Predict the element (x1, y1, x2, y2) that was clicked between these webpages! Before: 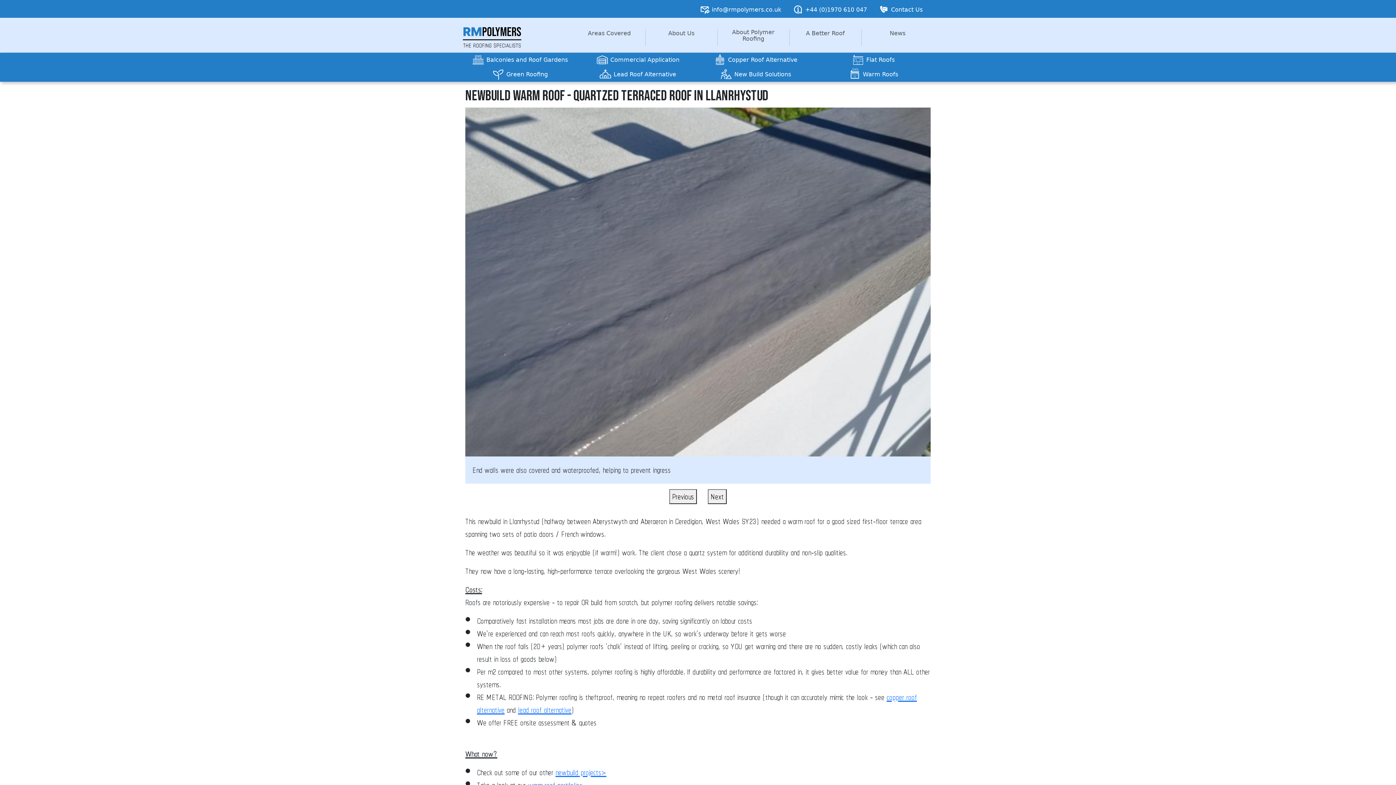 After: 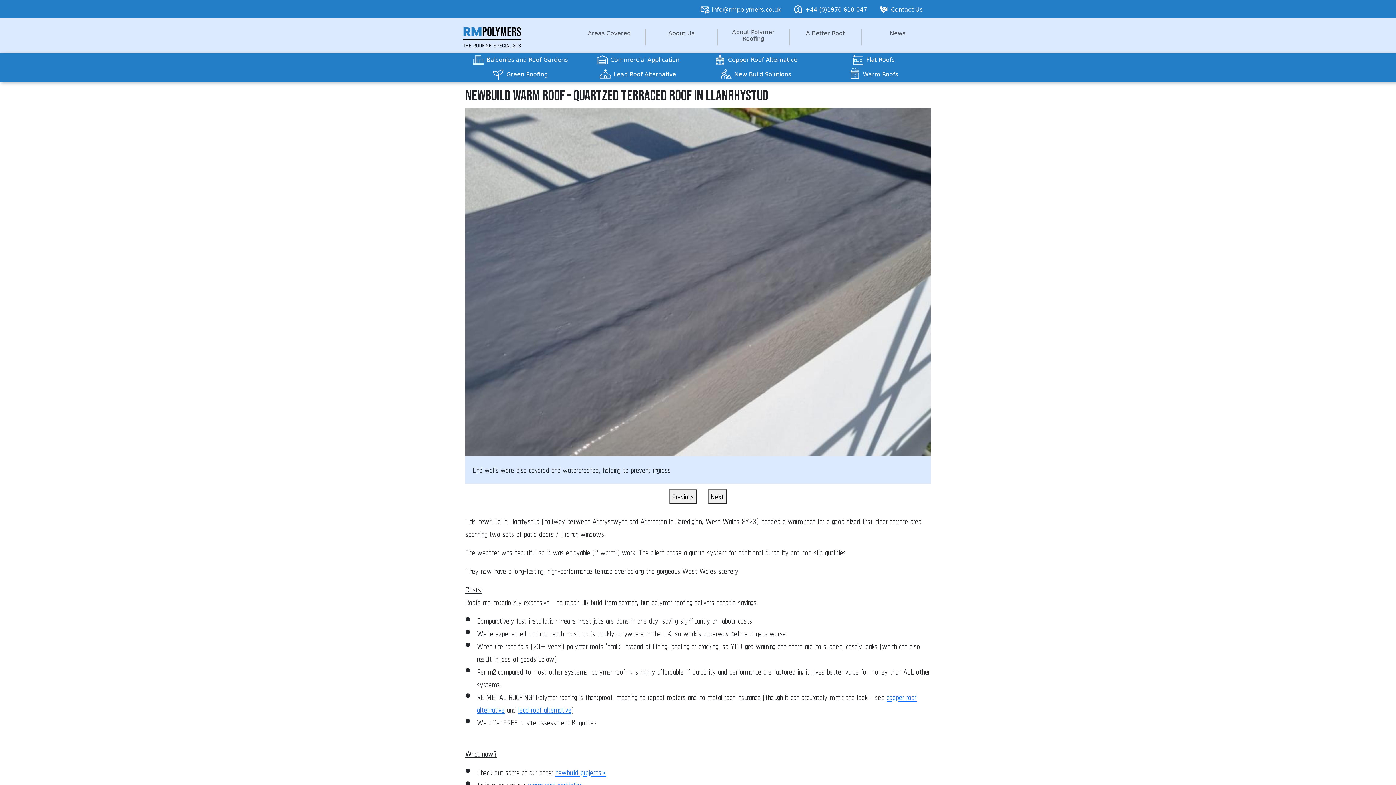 Action: bbox: (712, 6, 781, 13) label: info@rmpolymers.co.uk